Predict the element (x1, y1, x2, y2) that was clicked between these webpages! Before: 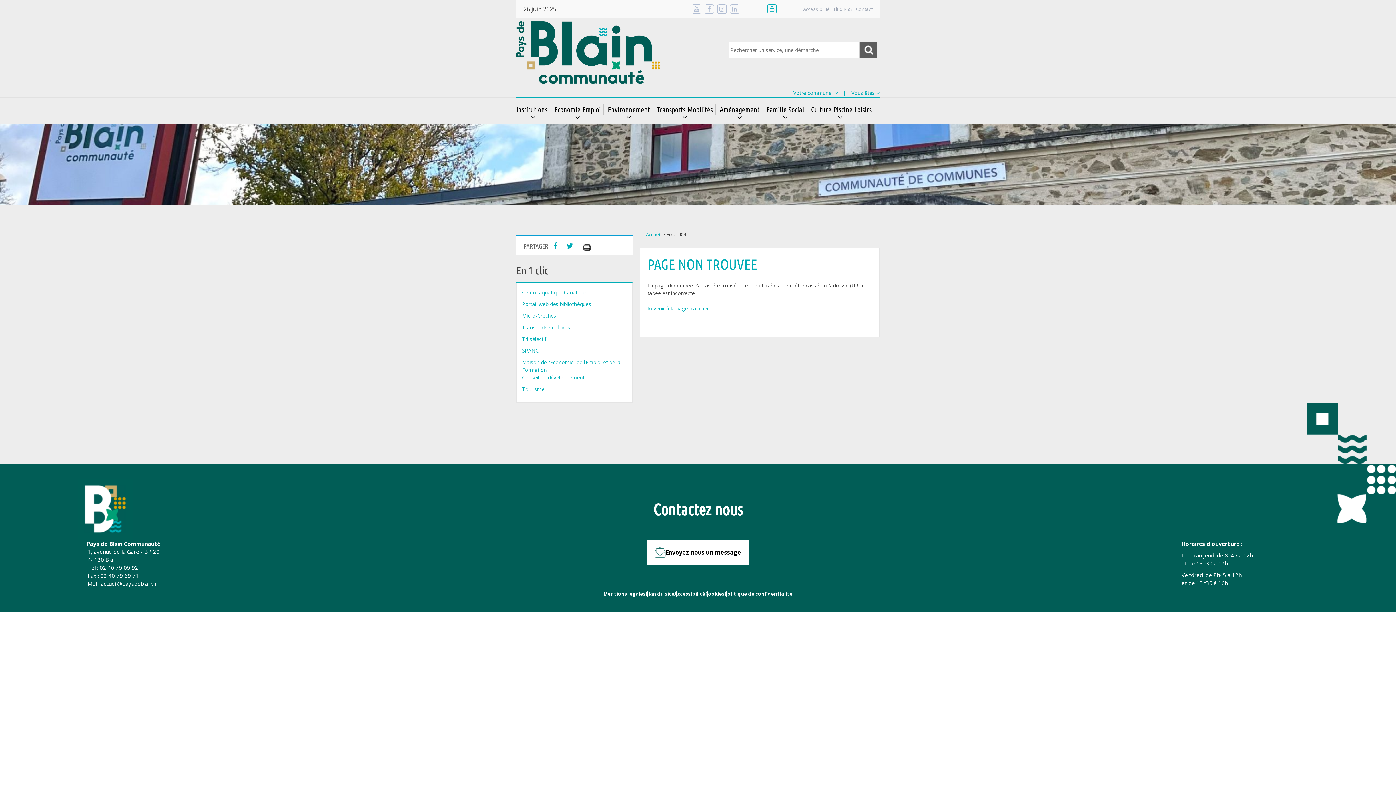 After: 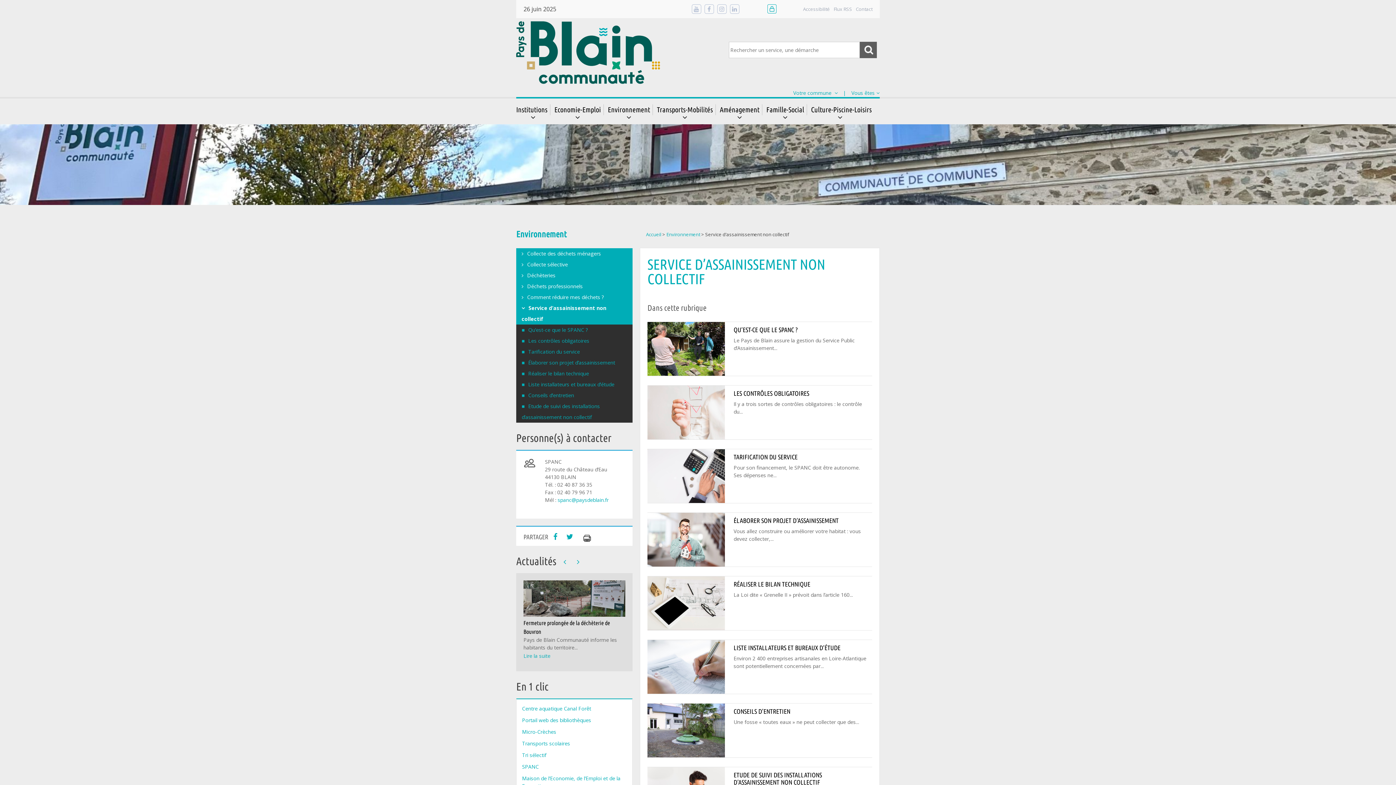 Action: label: SPANC bbox: (522, 346, 626, 354)